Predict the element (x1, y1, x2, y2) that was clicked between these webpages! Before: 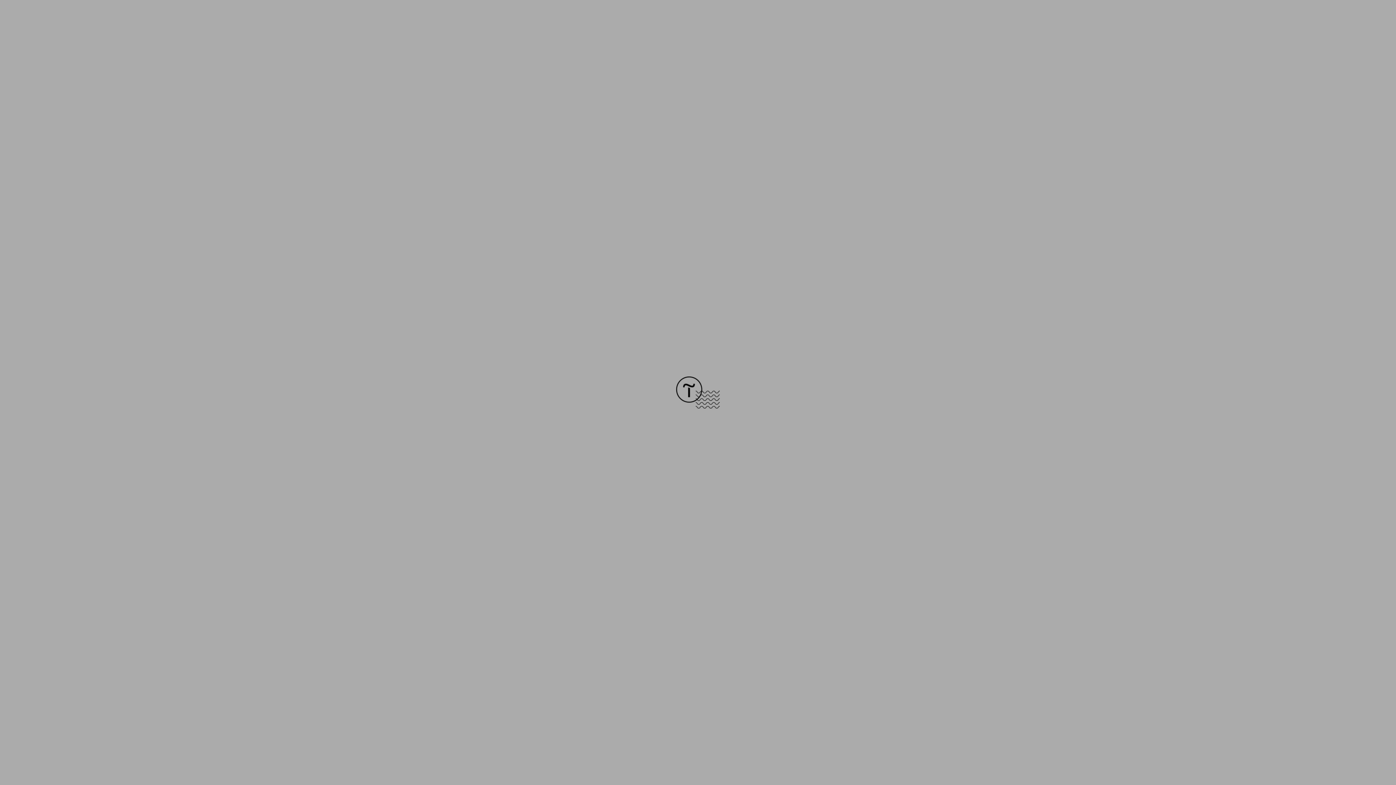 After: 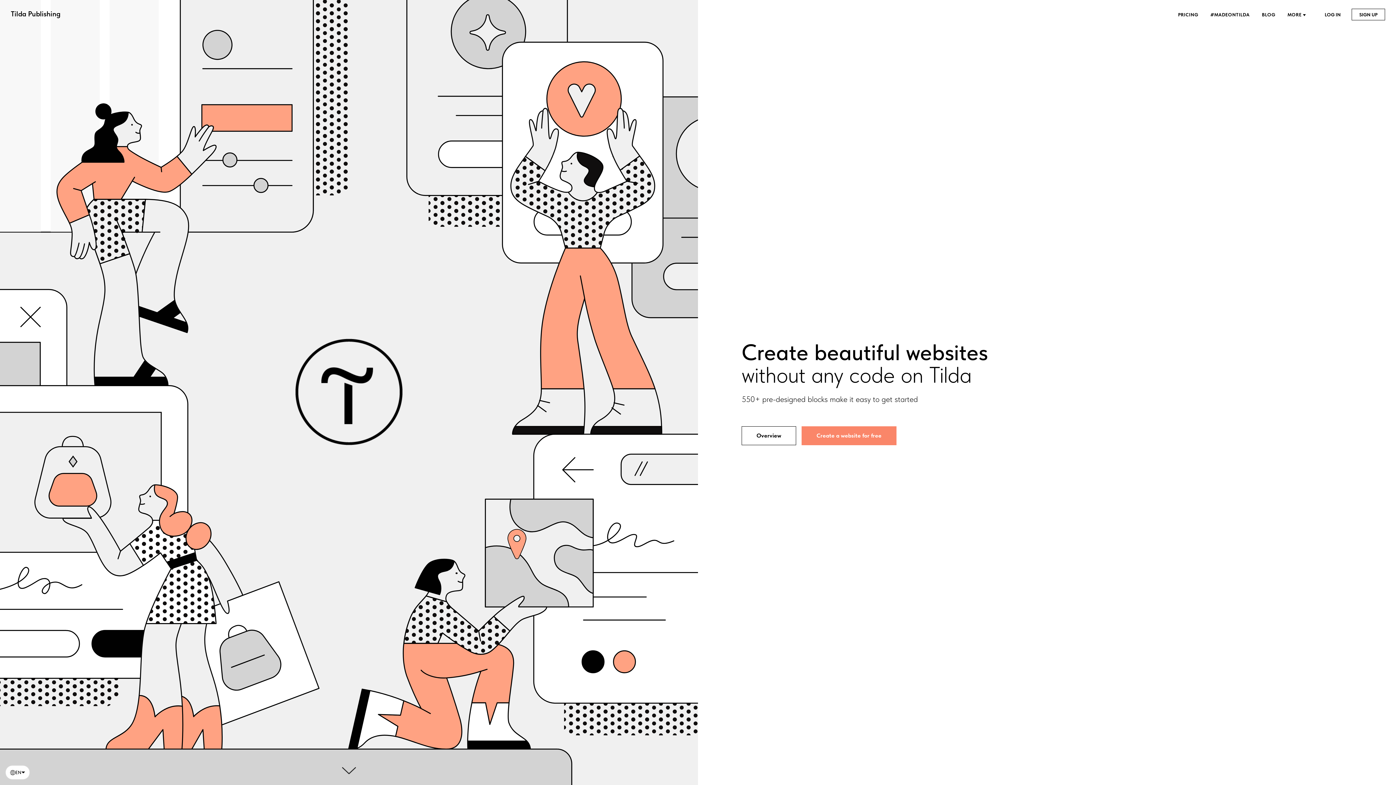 Action: bbox: (676, 403, 720, 409)